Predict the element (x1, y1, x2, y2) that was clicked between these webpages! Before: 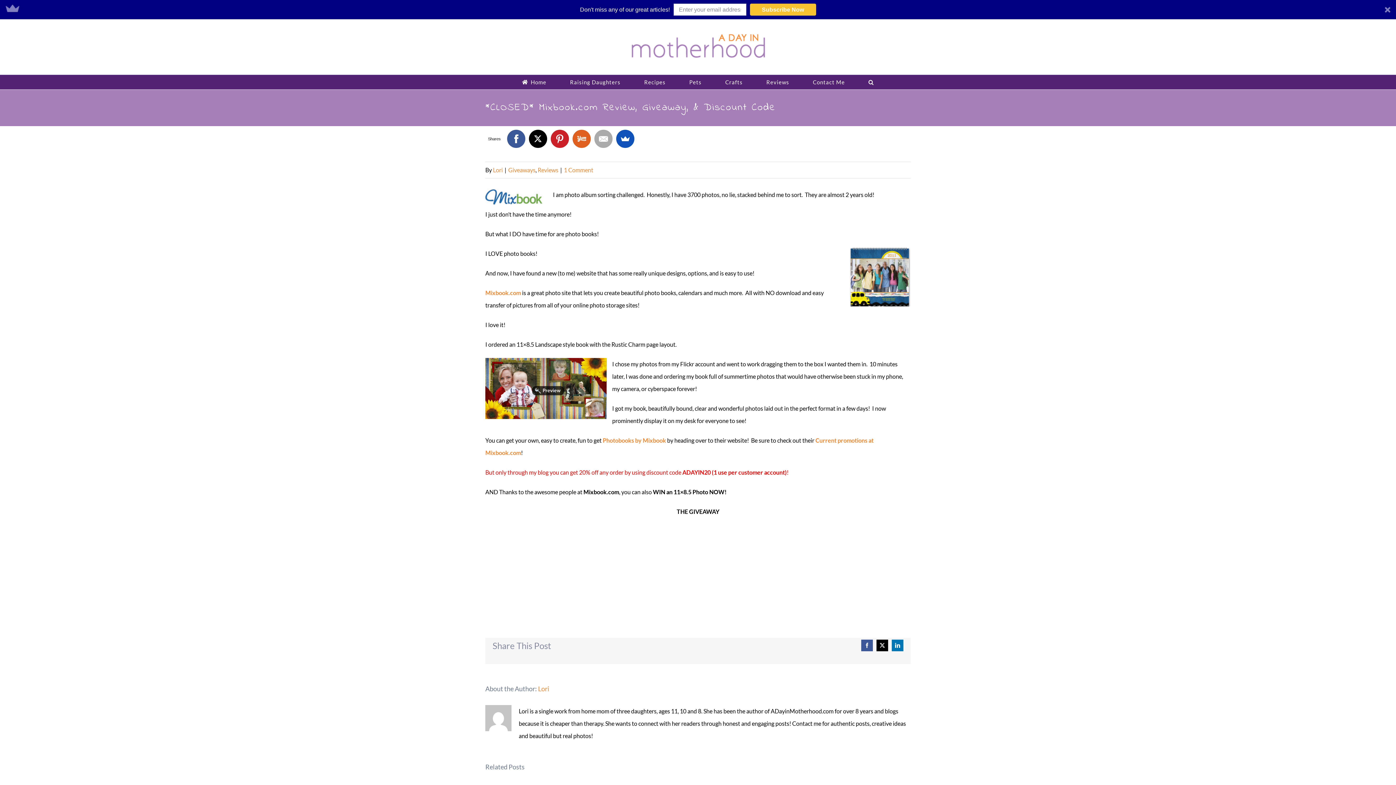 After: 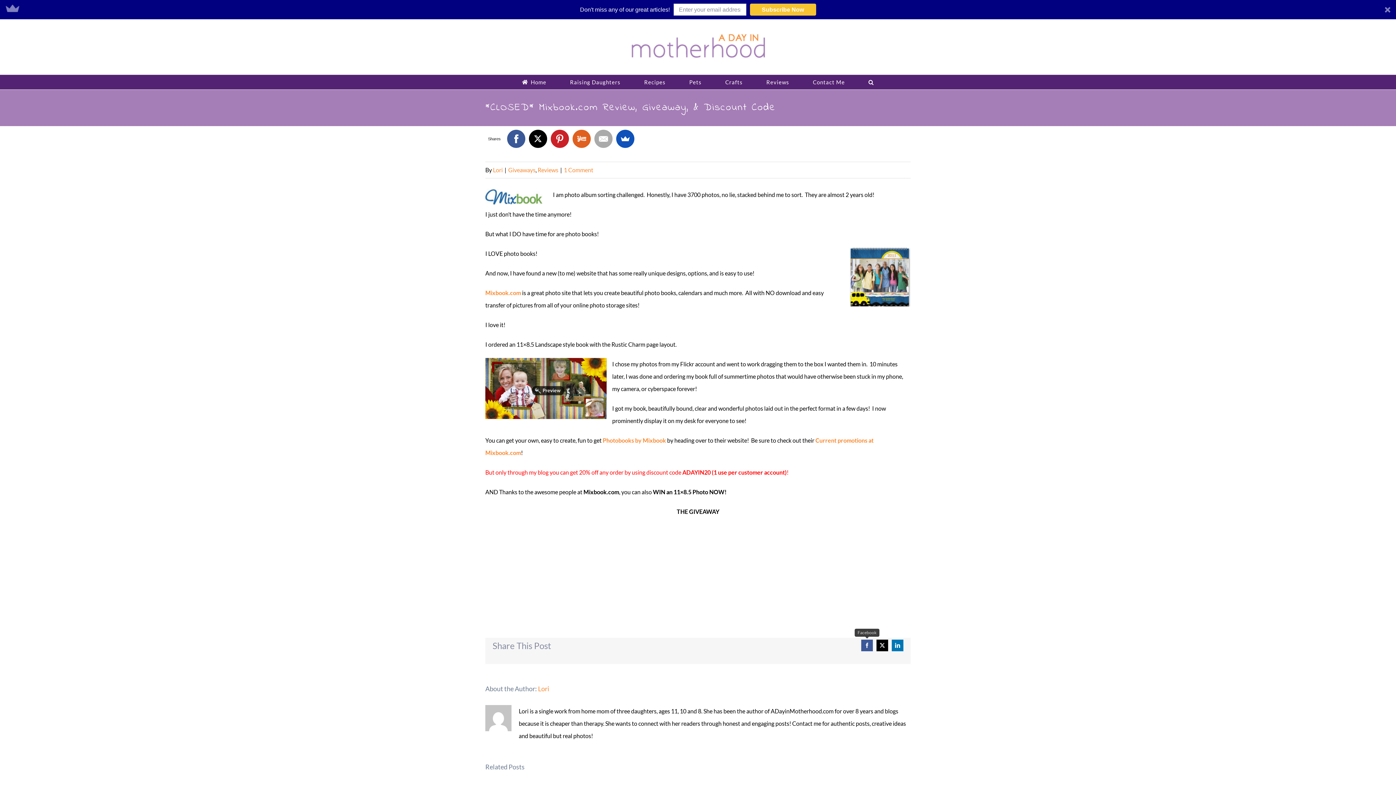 Action: label: Facebook bbox: (861, 640, 873, 651)